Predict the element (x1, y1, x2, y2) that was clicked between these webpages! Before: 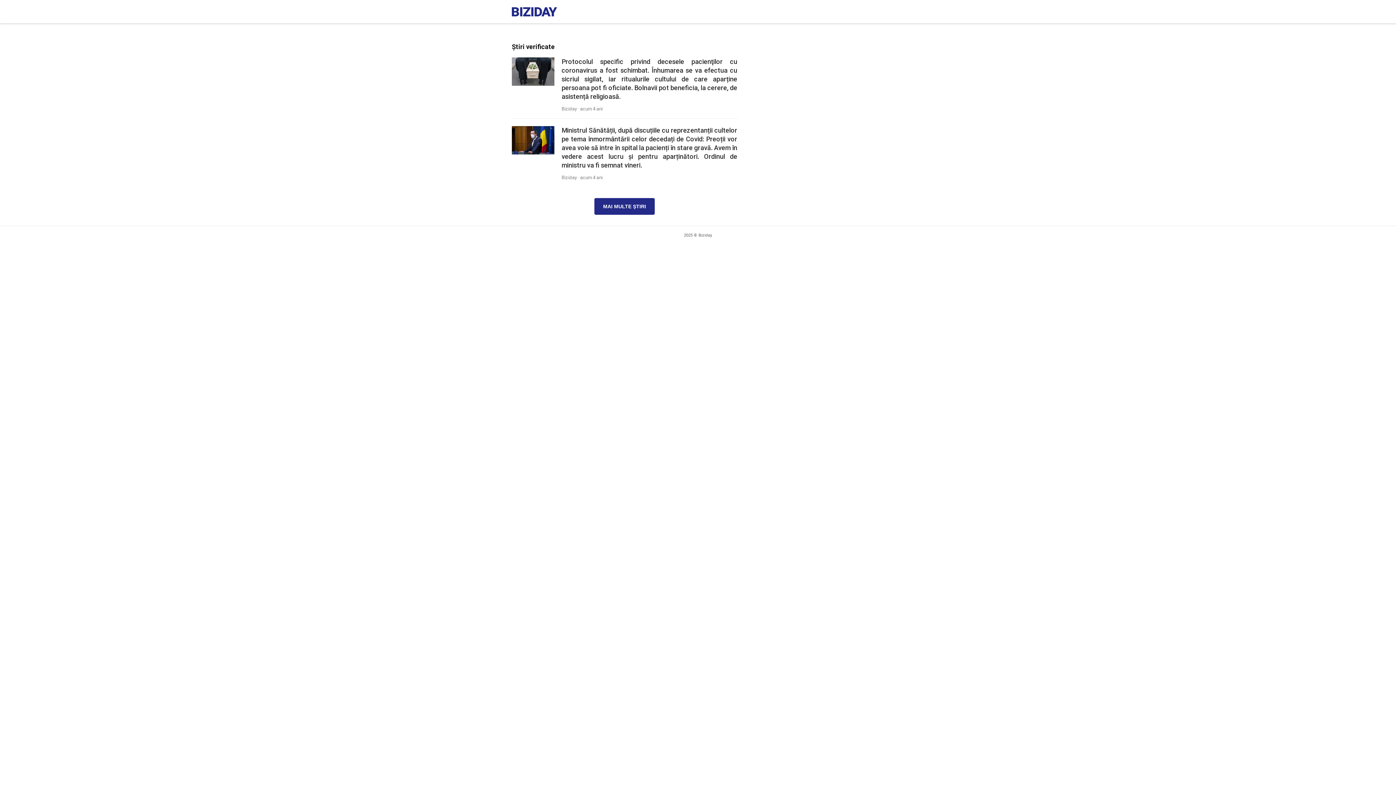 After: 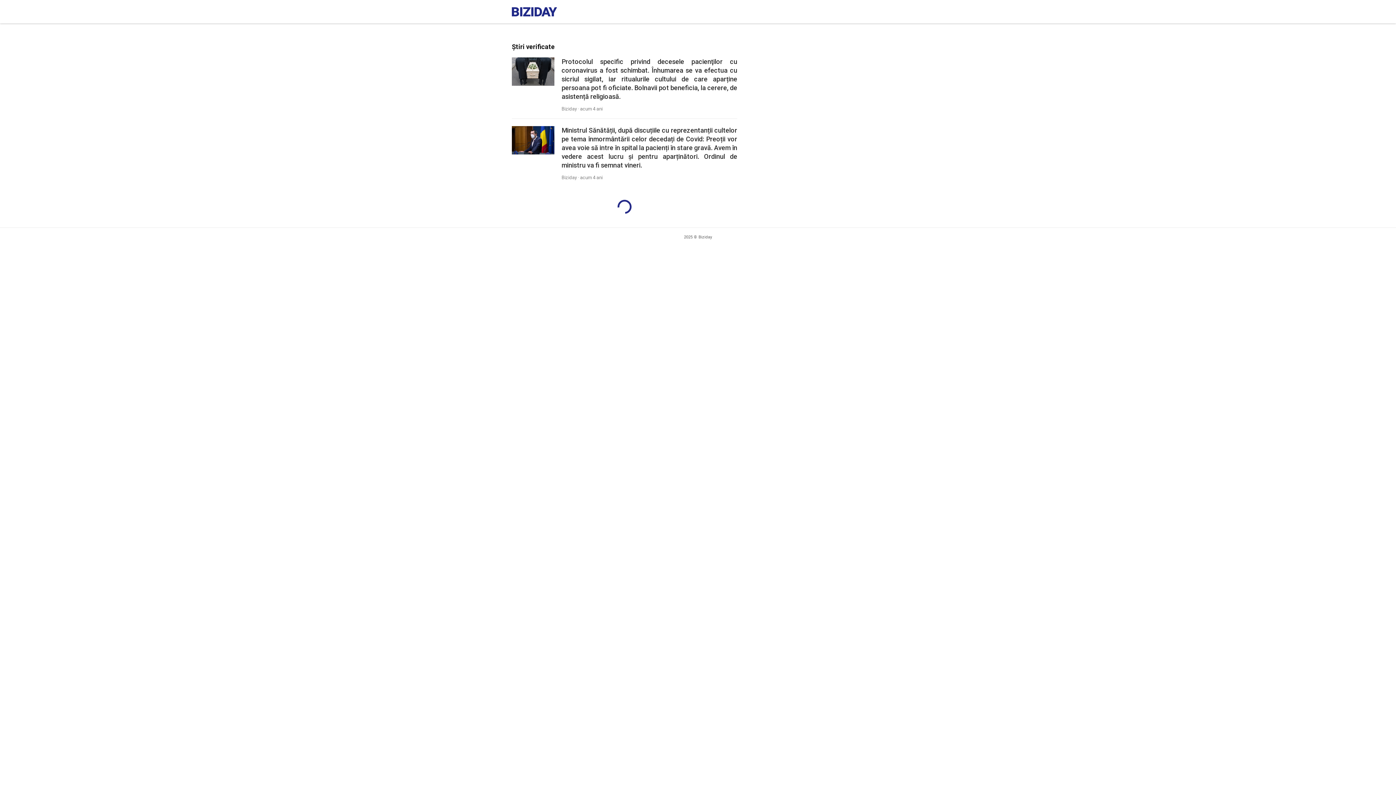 Action: bbox: (594, 198, 654, 214) label: MAI MULTE ȘTIRI